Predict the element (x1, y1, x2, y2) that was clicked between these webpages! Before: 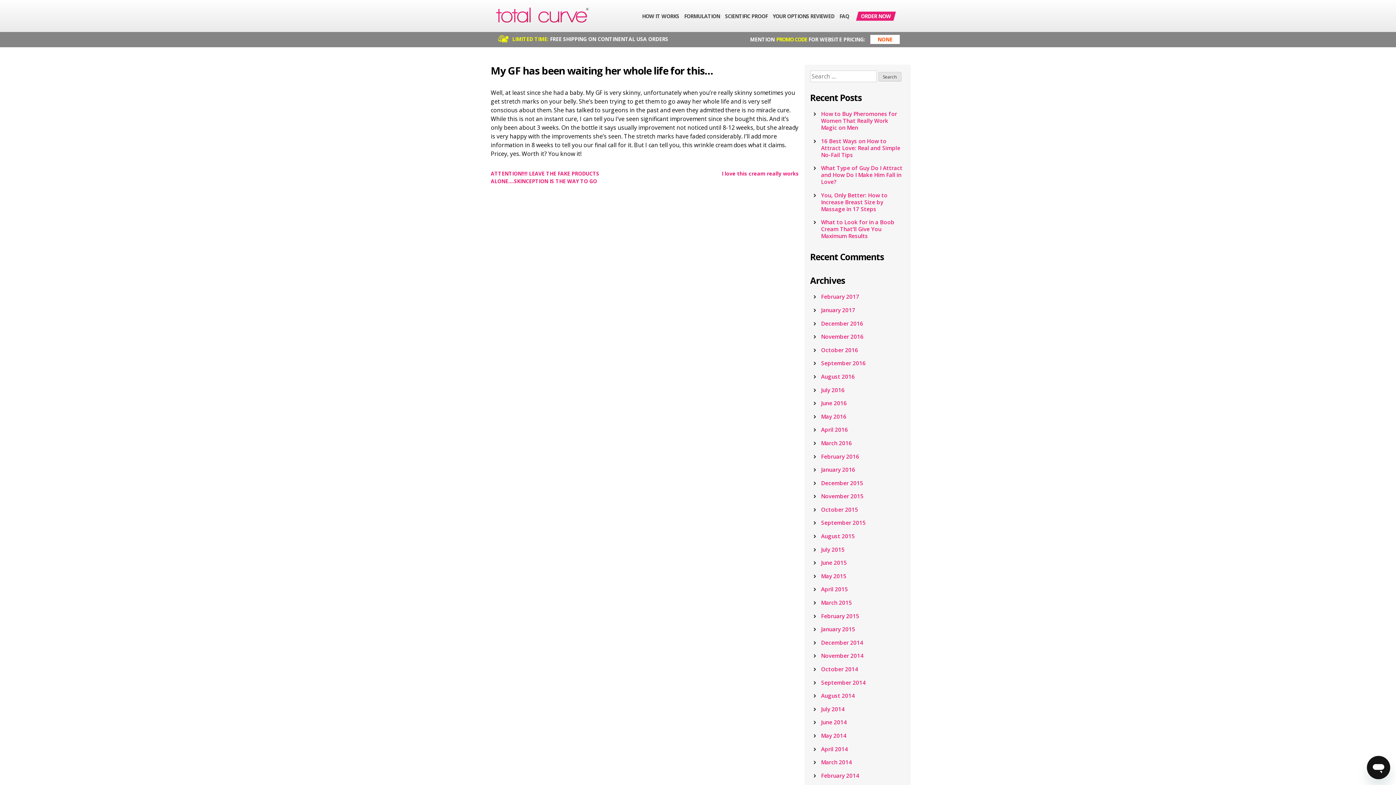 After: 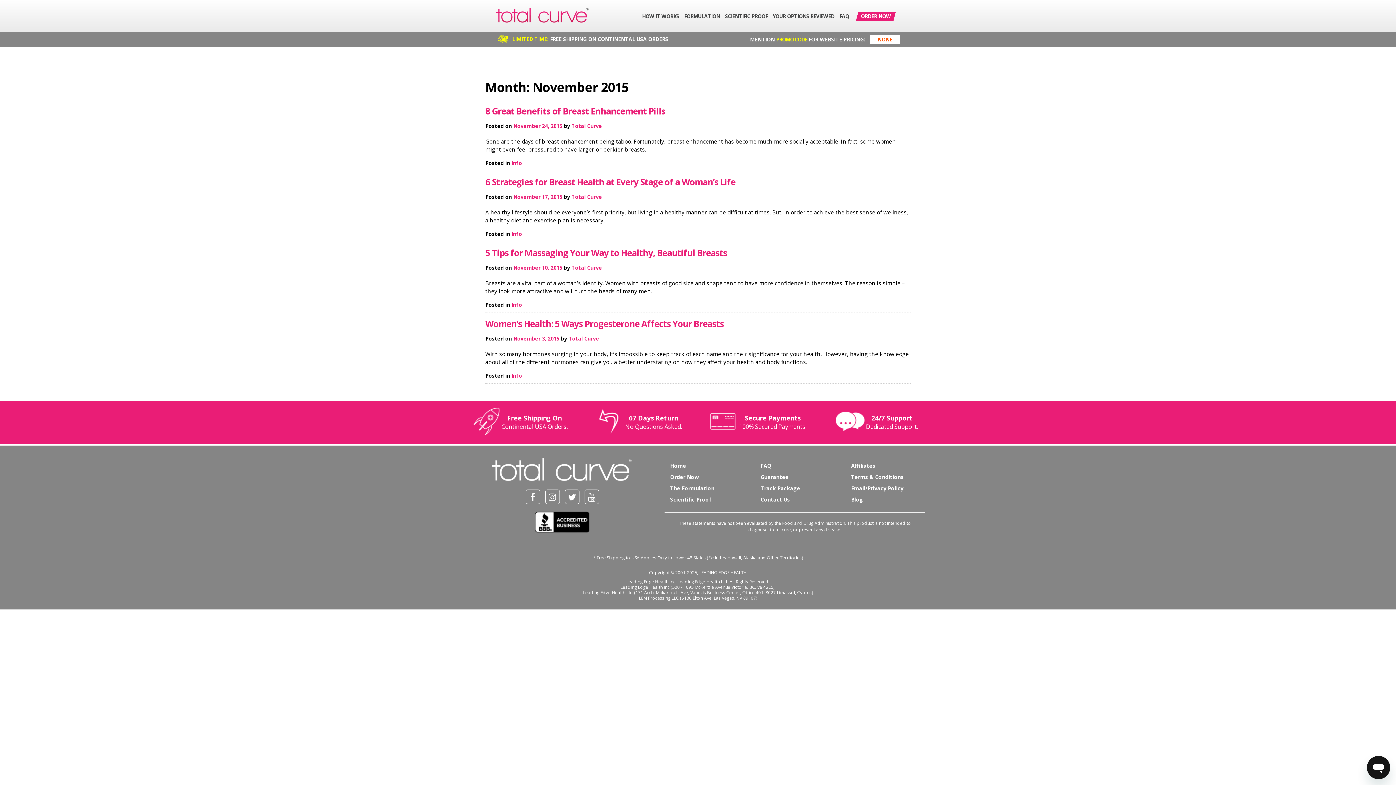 Action: bbox: (821, 492, 863, 500) label: November 2015